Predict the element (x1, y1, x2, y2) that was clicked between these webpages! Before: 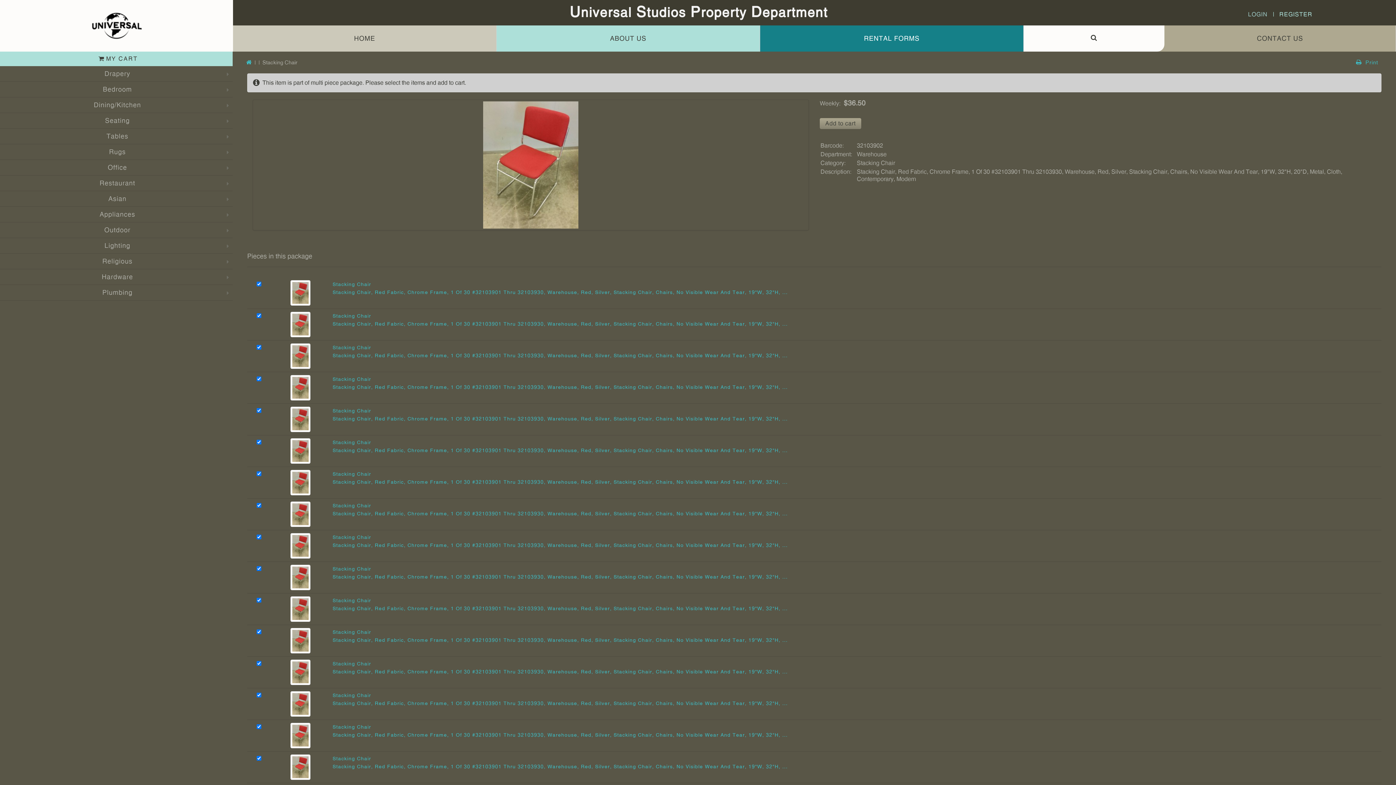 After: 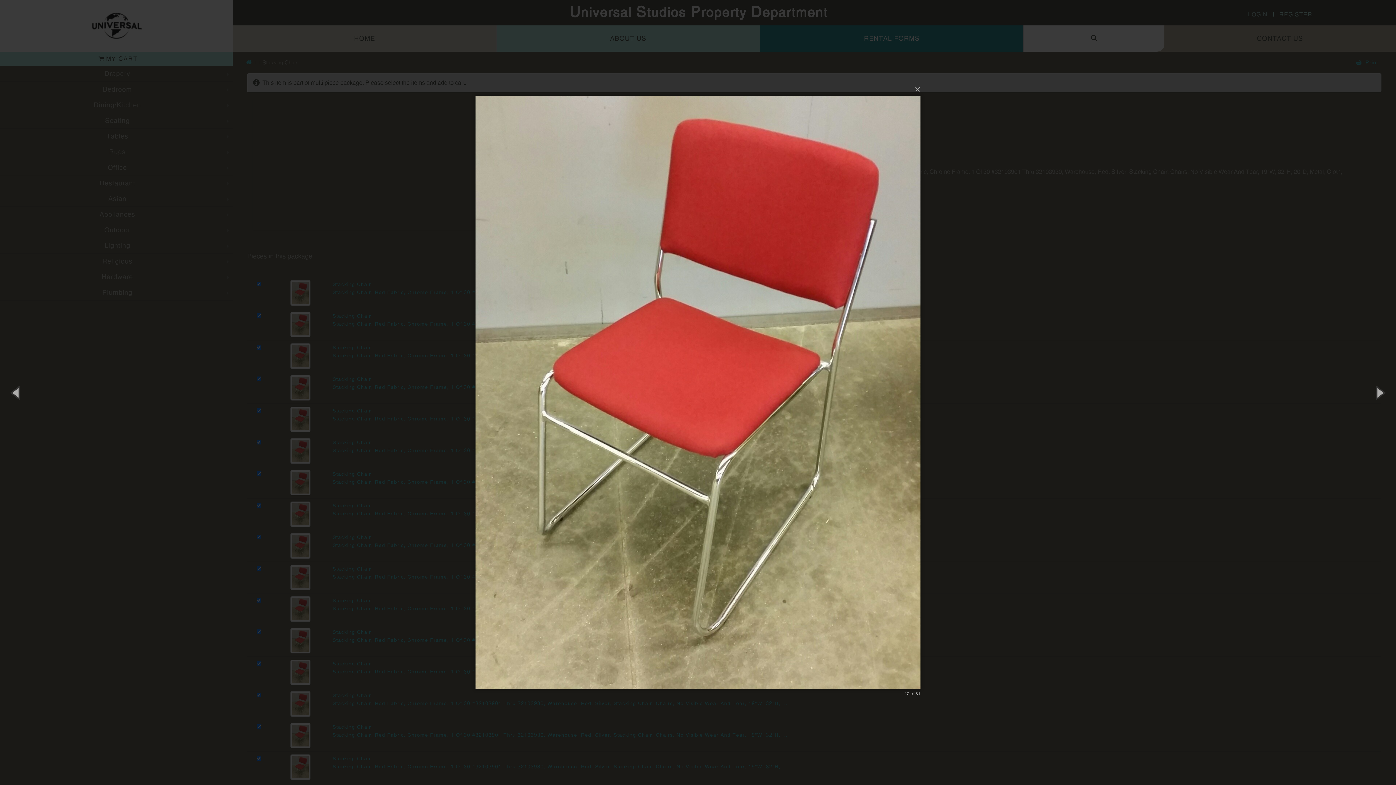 Action: bbox: (290, 605, 310, 612)